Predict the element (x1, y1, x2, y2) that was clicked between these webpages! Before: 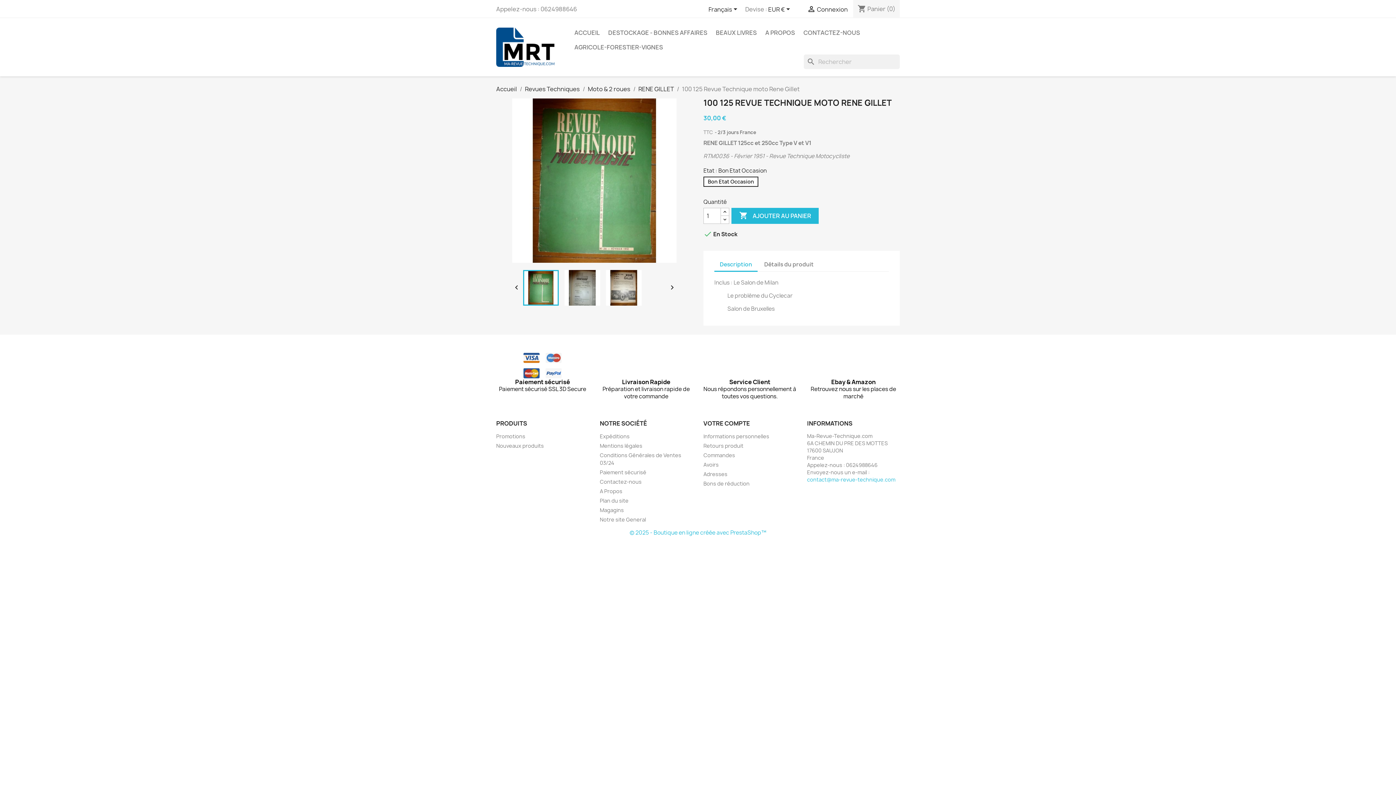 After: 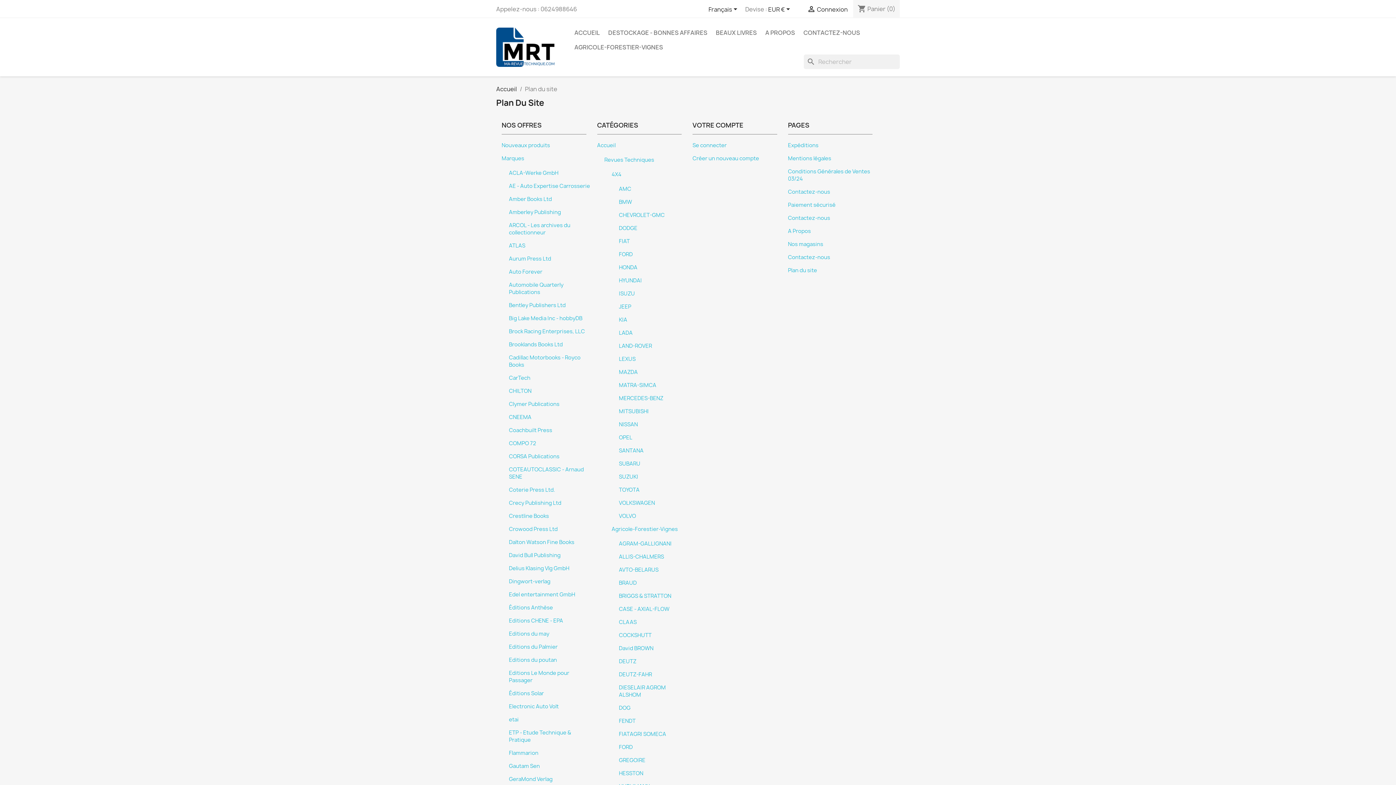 Action: bbox: (600, 497, 628, 504) label: Plan du site